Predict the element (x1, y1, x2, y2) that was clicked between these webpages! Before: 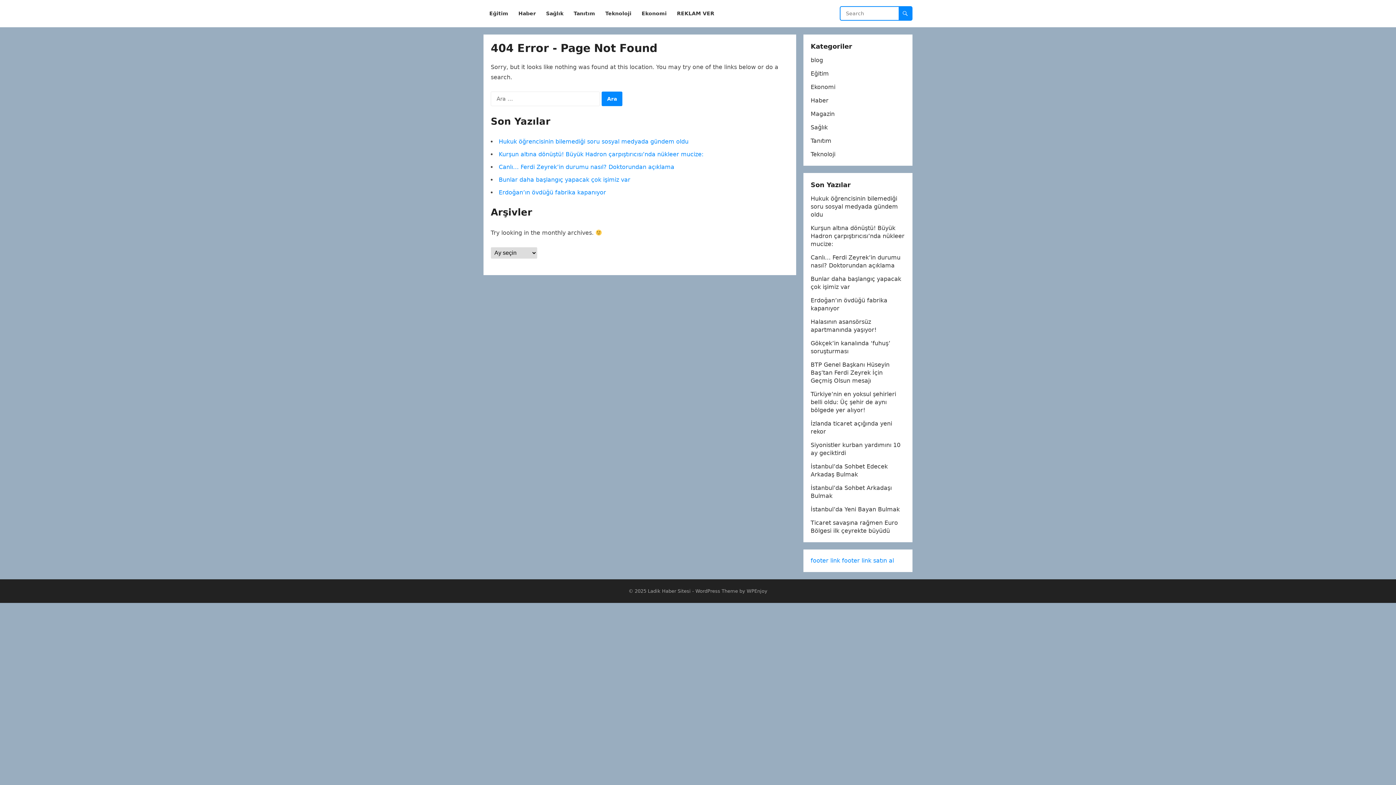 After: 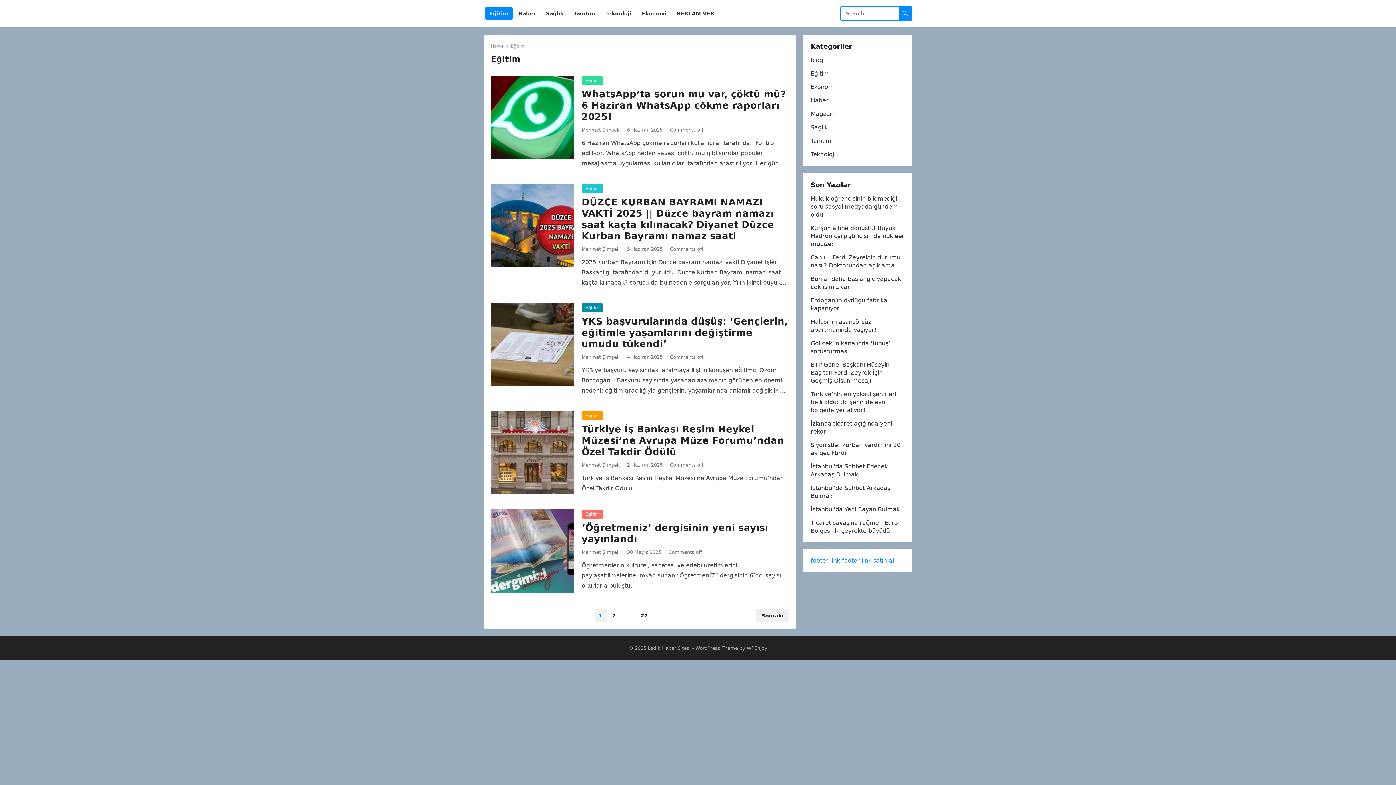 Action: label: Eğitim bbox: (485, 0, 512, 27)